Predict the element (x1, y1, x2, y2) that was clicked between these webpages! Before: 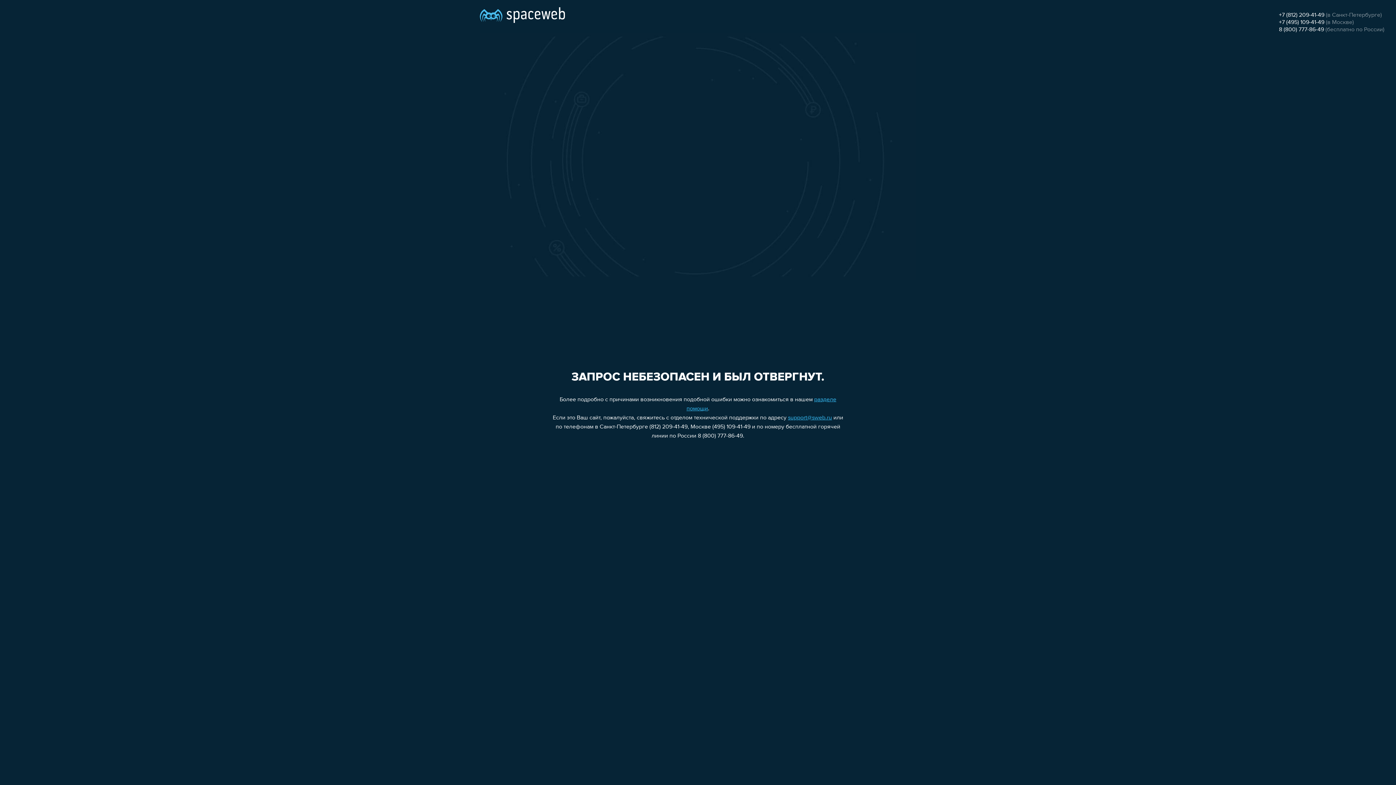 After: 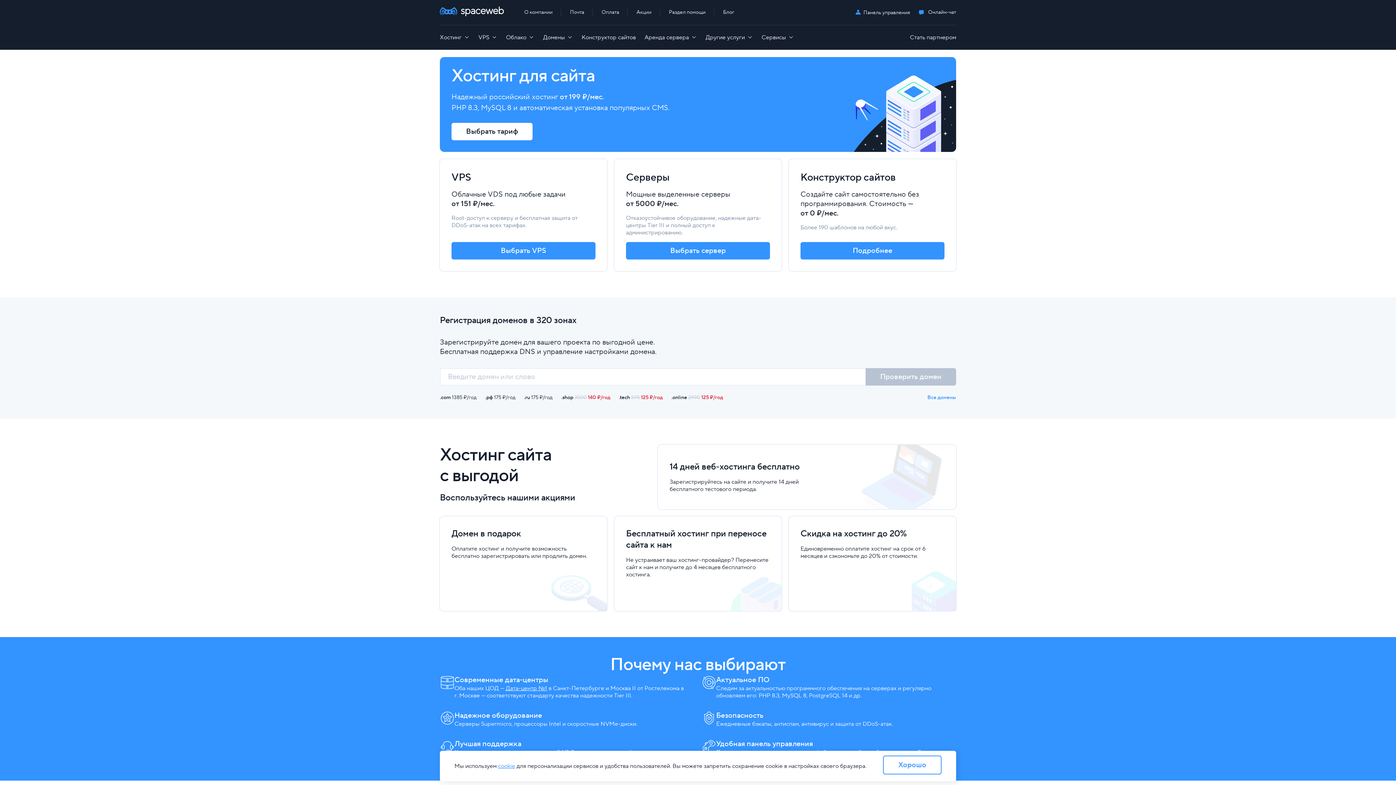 Action: bbox: (480, 0, 565, 25)